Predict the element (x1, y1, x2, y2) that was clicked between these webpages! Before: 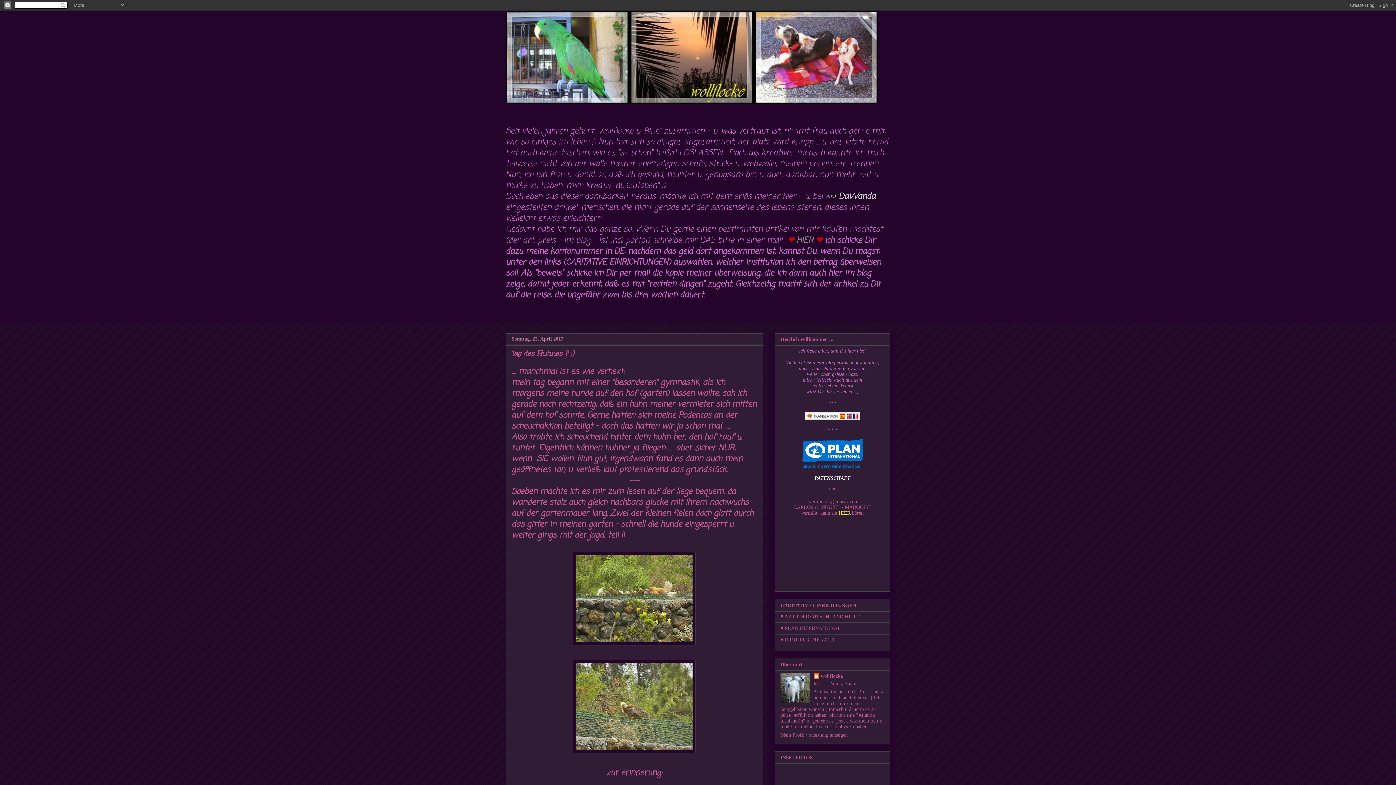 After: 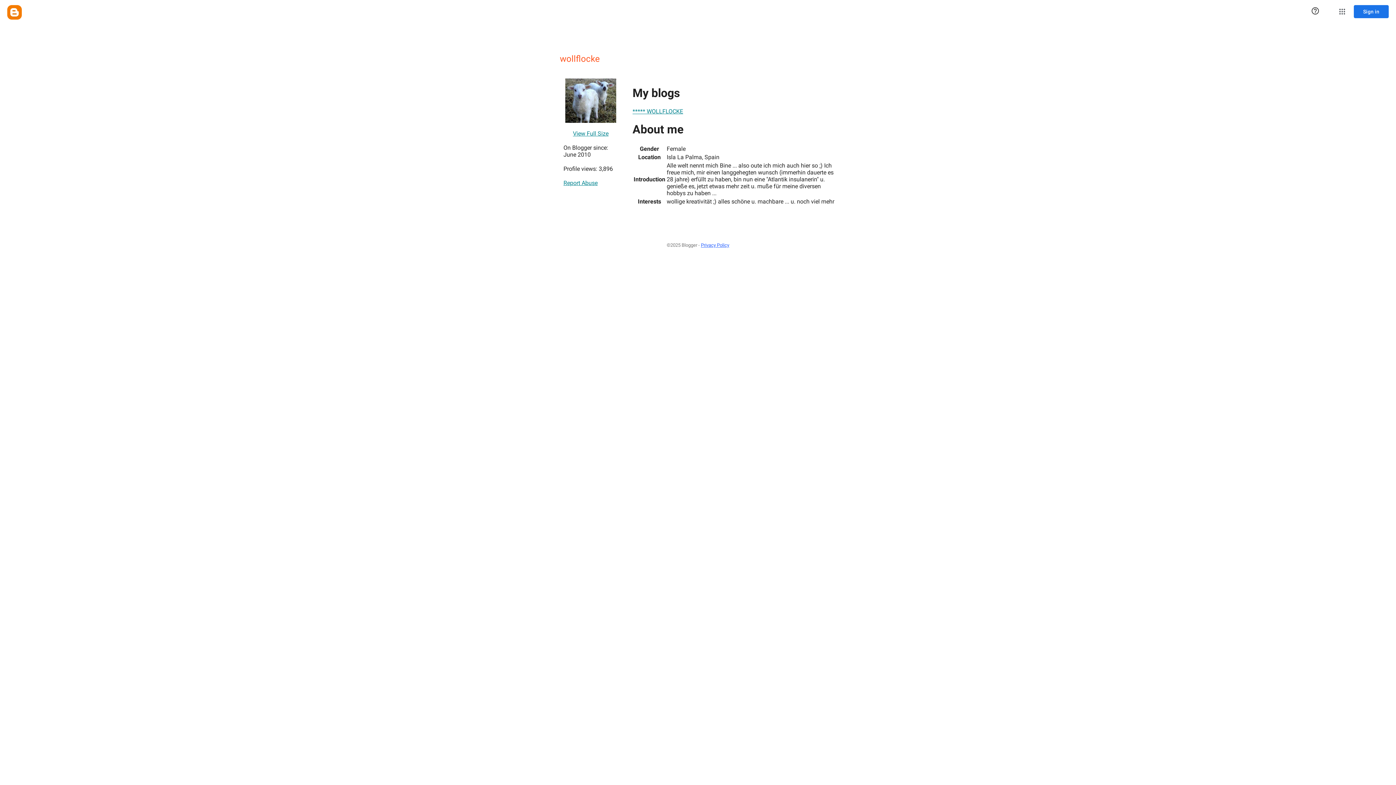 Action: bbox: (813, 673, 843, 681) label: wollflocke